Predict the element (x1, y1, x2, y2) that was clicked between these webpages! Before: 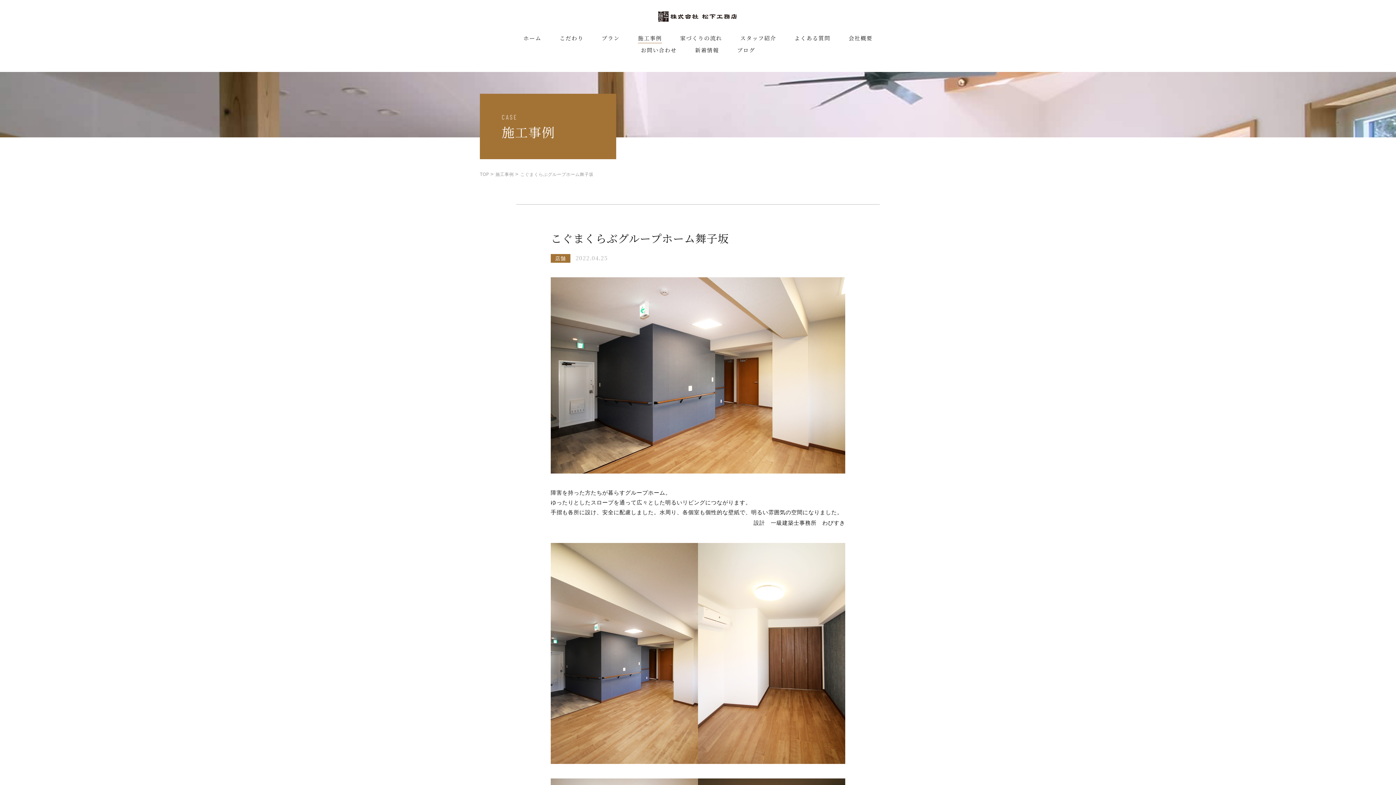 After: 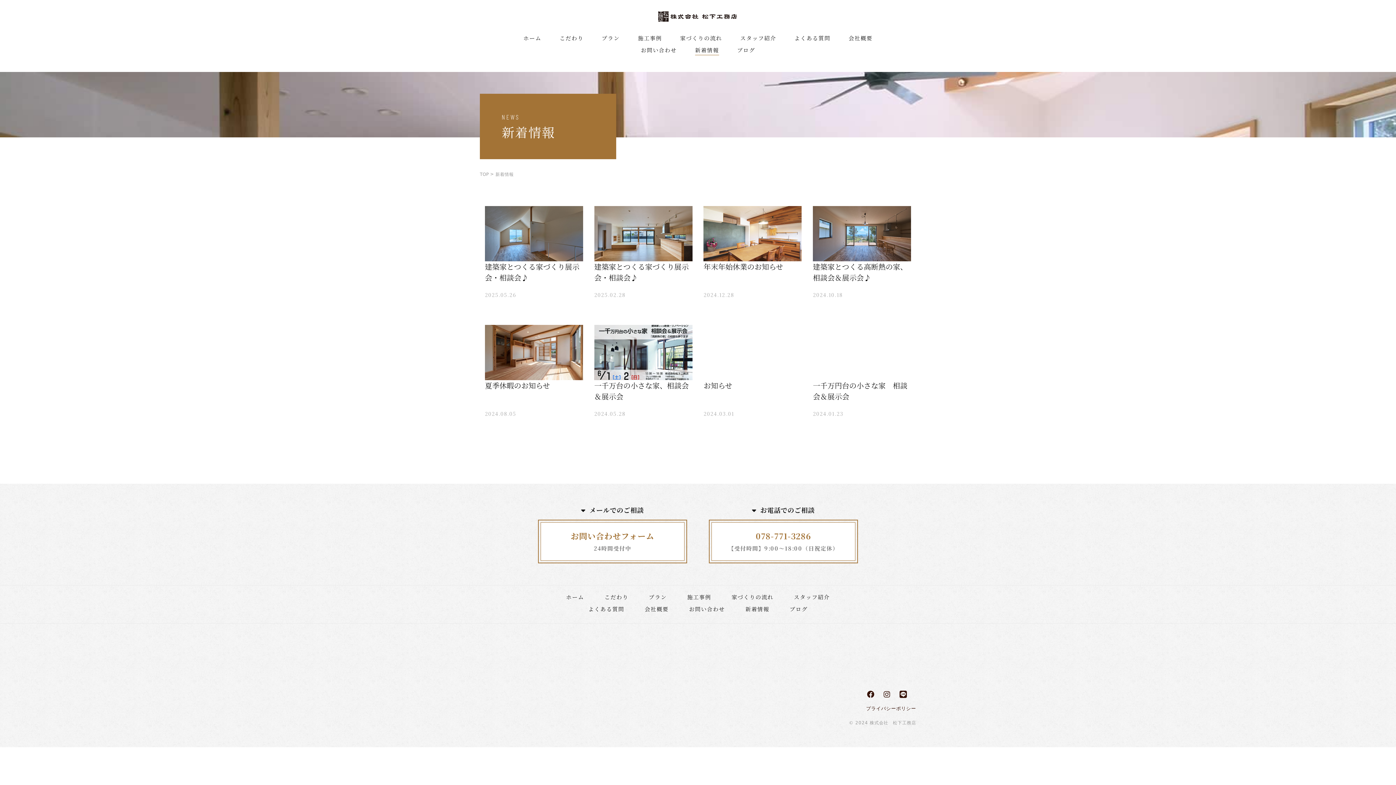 Action: bbox: (695, 46, 719, 53) label: 新着情報